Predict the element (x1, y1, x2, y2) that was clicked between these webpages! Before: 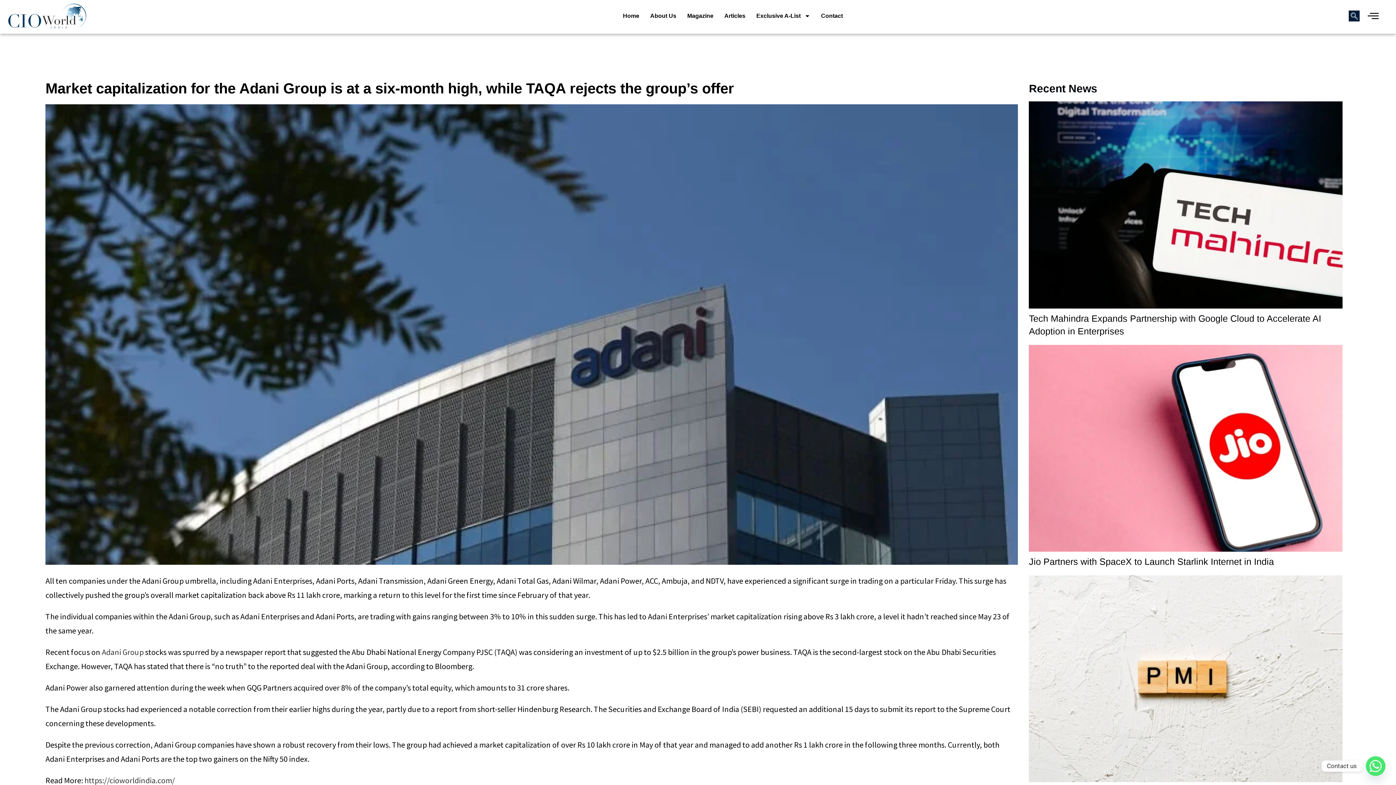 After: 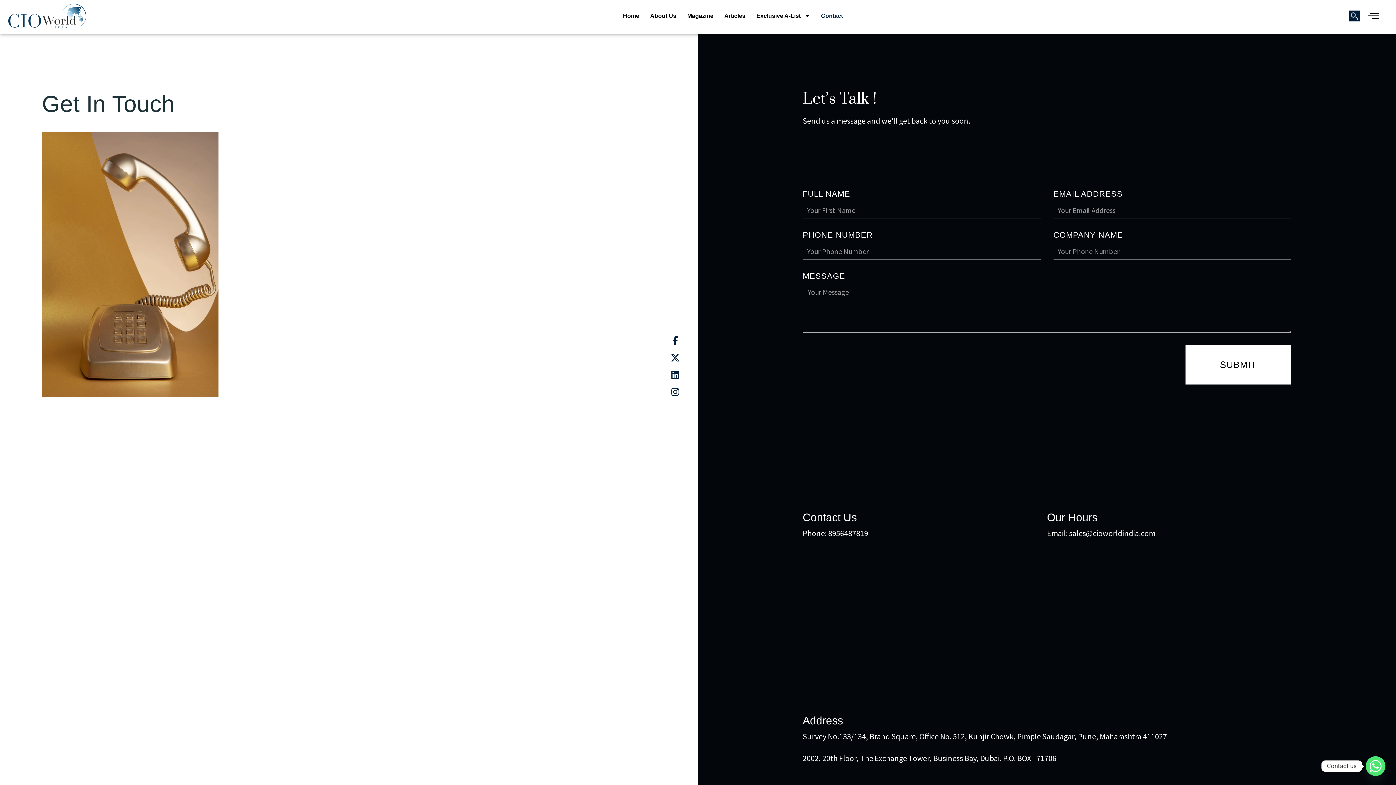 Action: label: Contact bbox: (815, 7, 848, 24)